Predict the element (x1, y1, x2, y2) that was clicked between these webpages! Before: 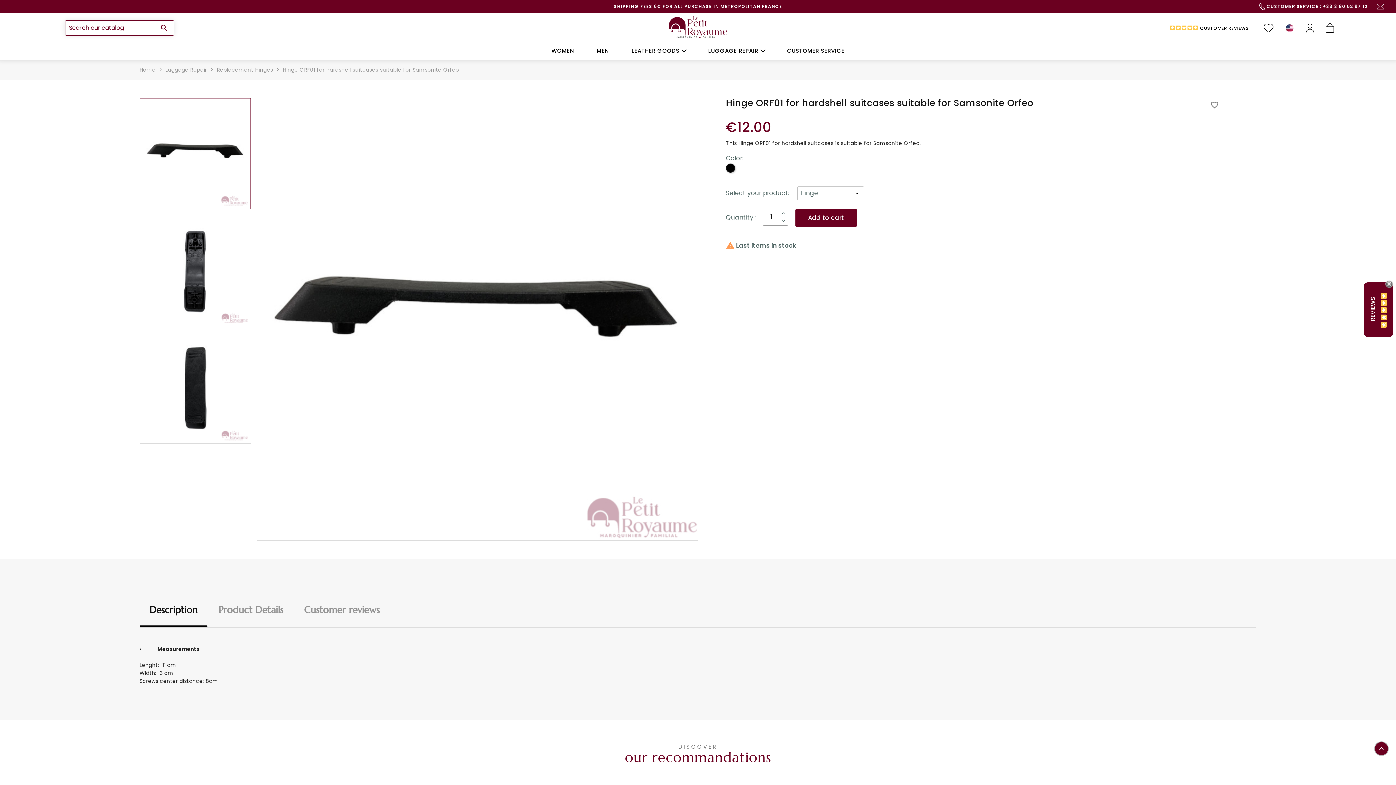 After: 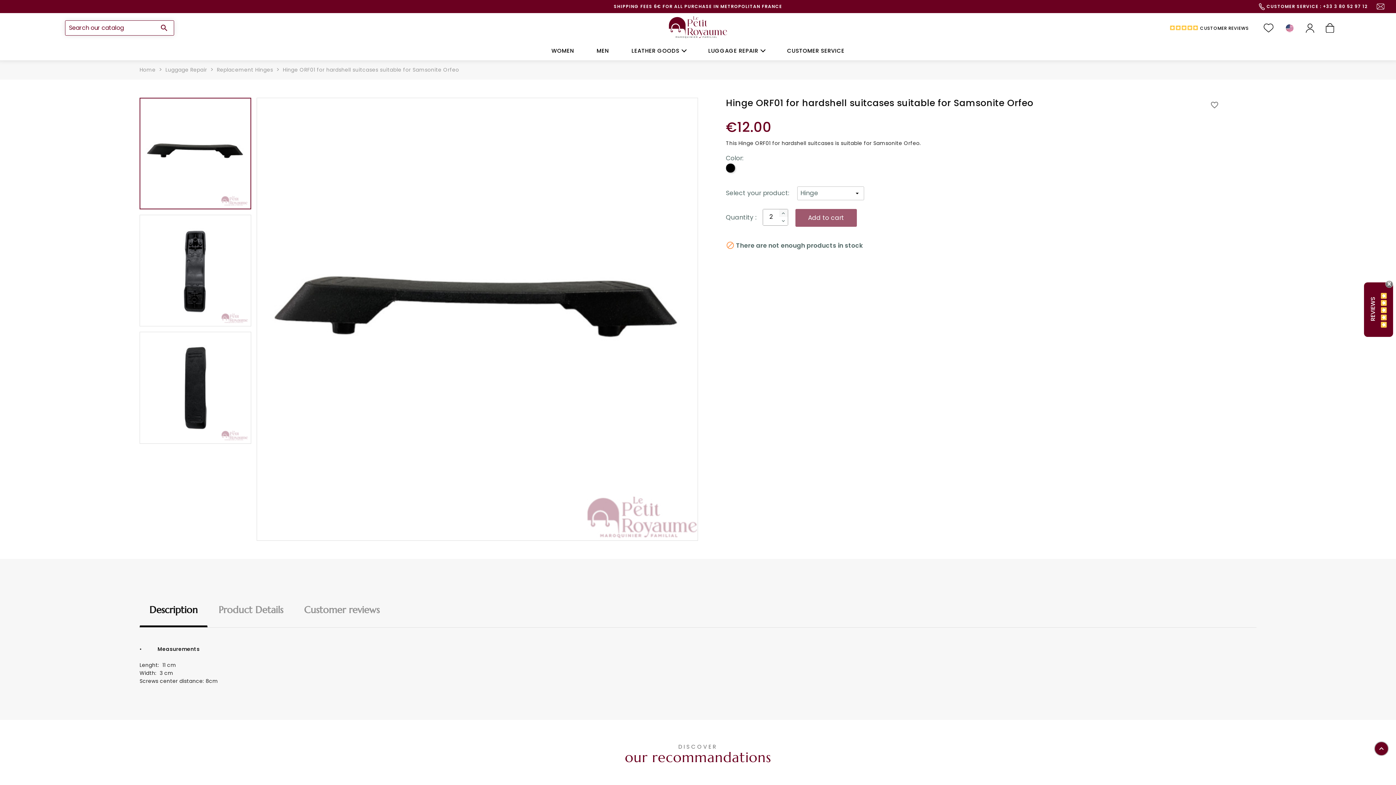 Action: bbox: (779, 209, 787, 217)